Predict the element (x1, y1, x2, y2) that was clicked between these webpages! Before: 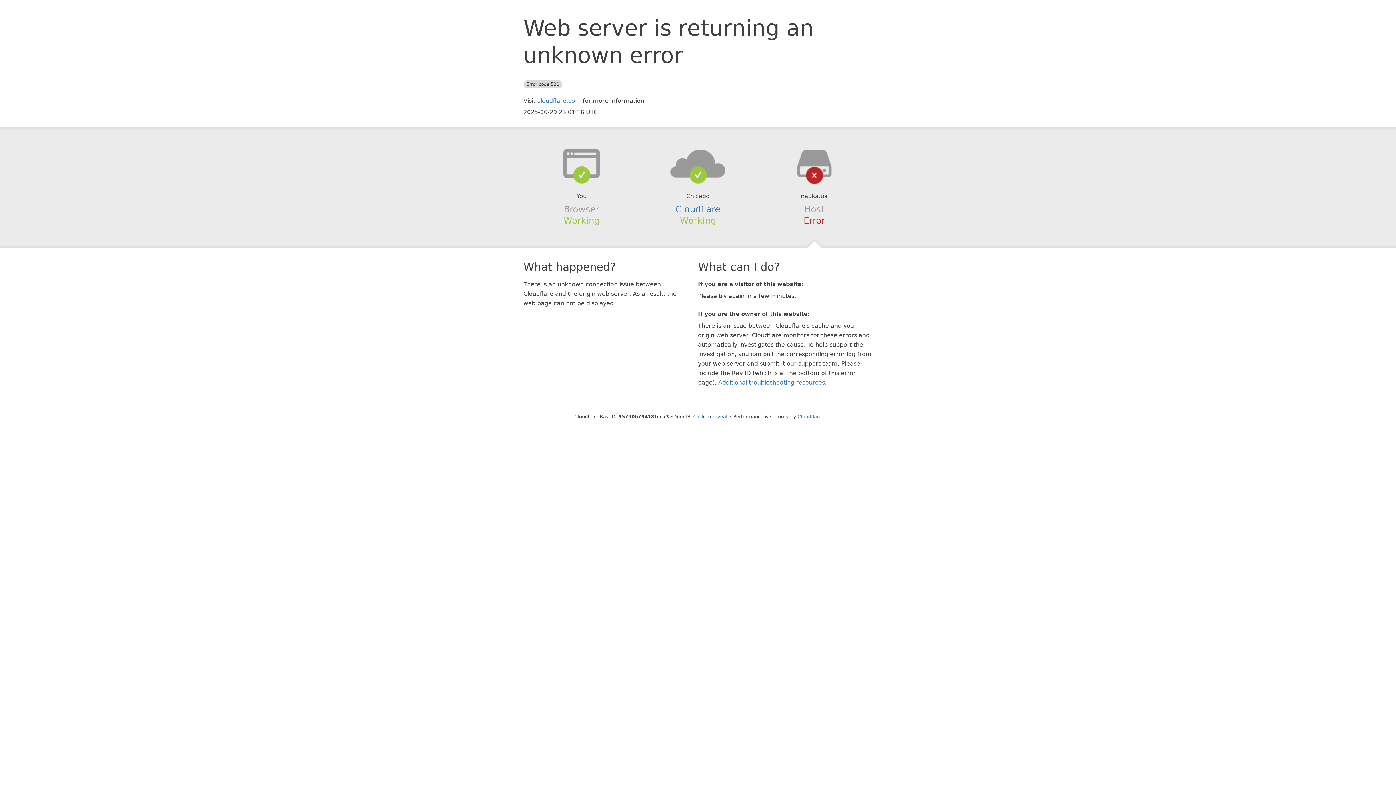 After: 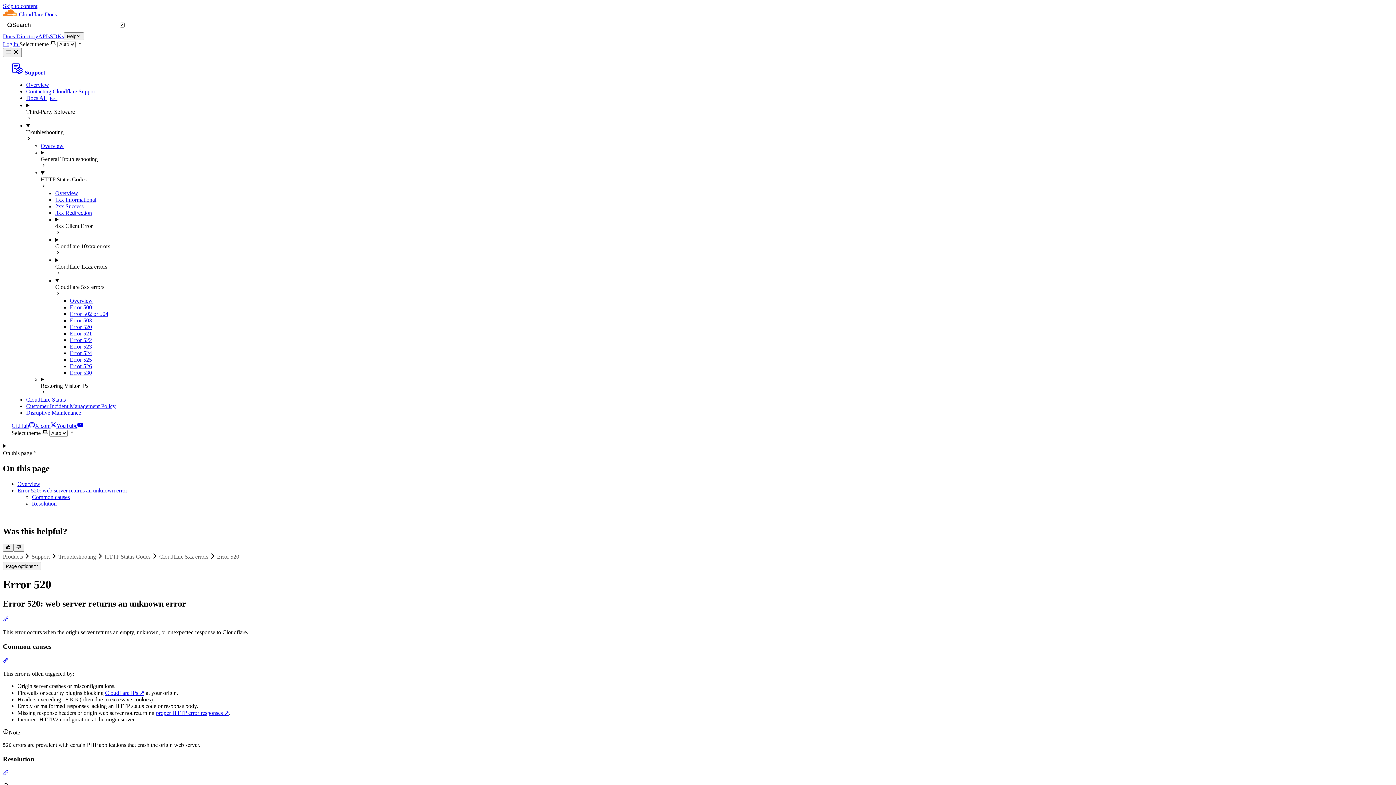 Action: bbox: (718, 379, 825, 386) label: Additional troubleshooting resources